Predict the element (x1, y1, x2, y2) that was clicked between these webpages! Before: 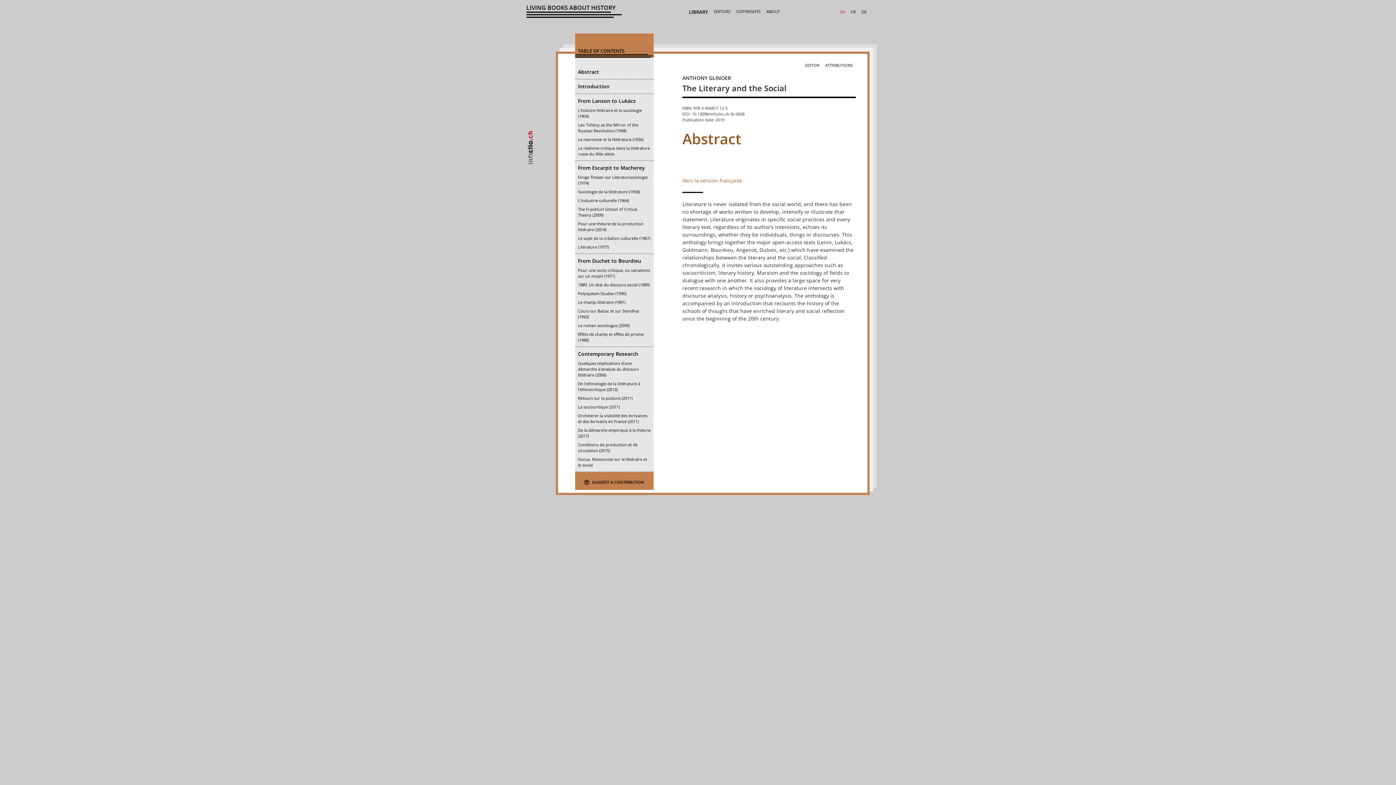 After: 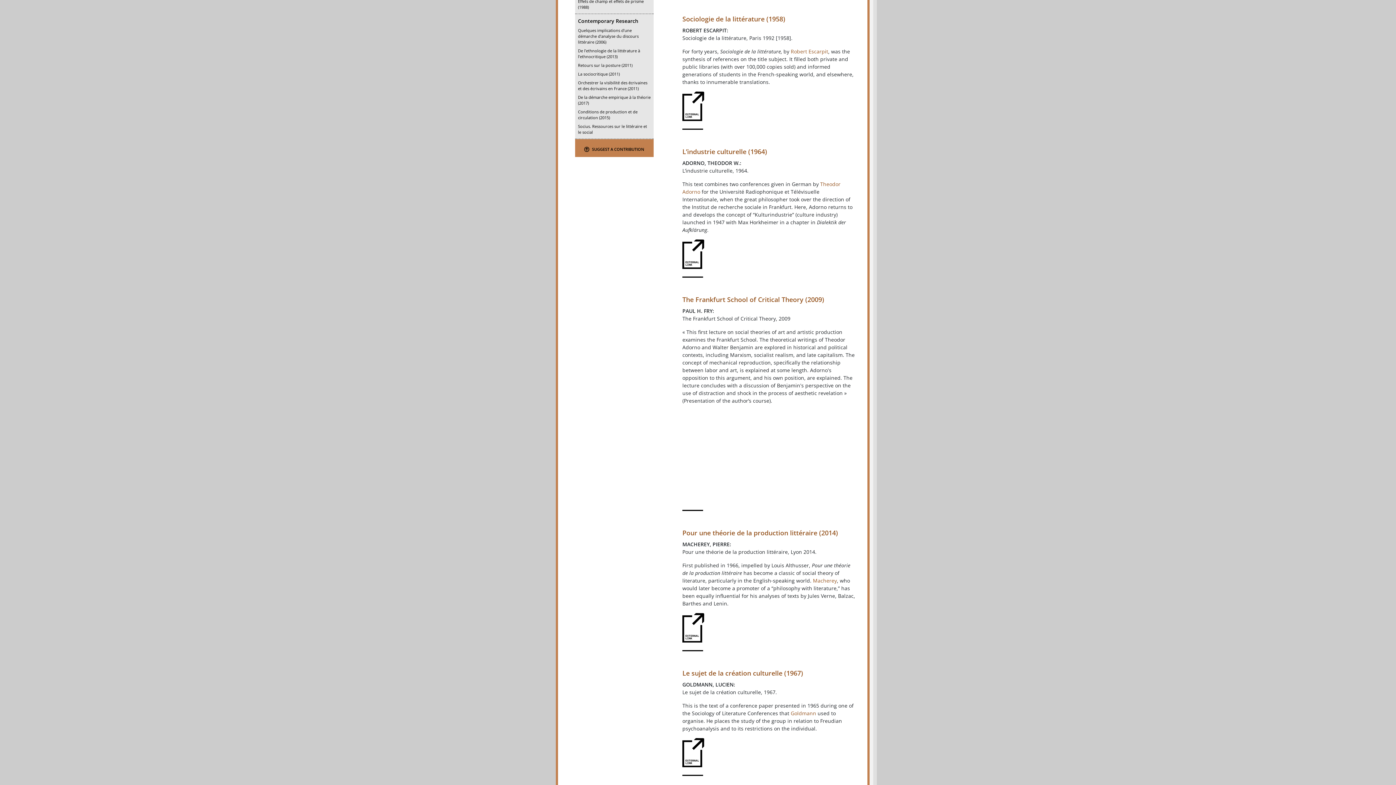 Action: label: Sociologie de la littérature (1958) bbox: (578, 189, 639, 194)